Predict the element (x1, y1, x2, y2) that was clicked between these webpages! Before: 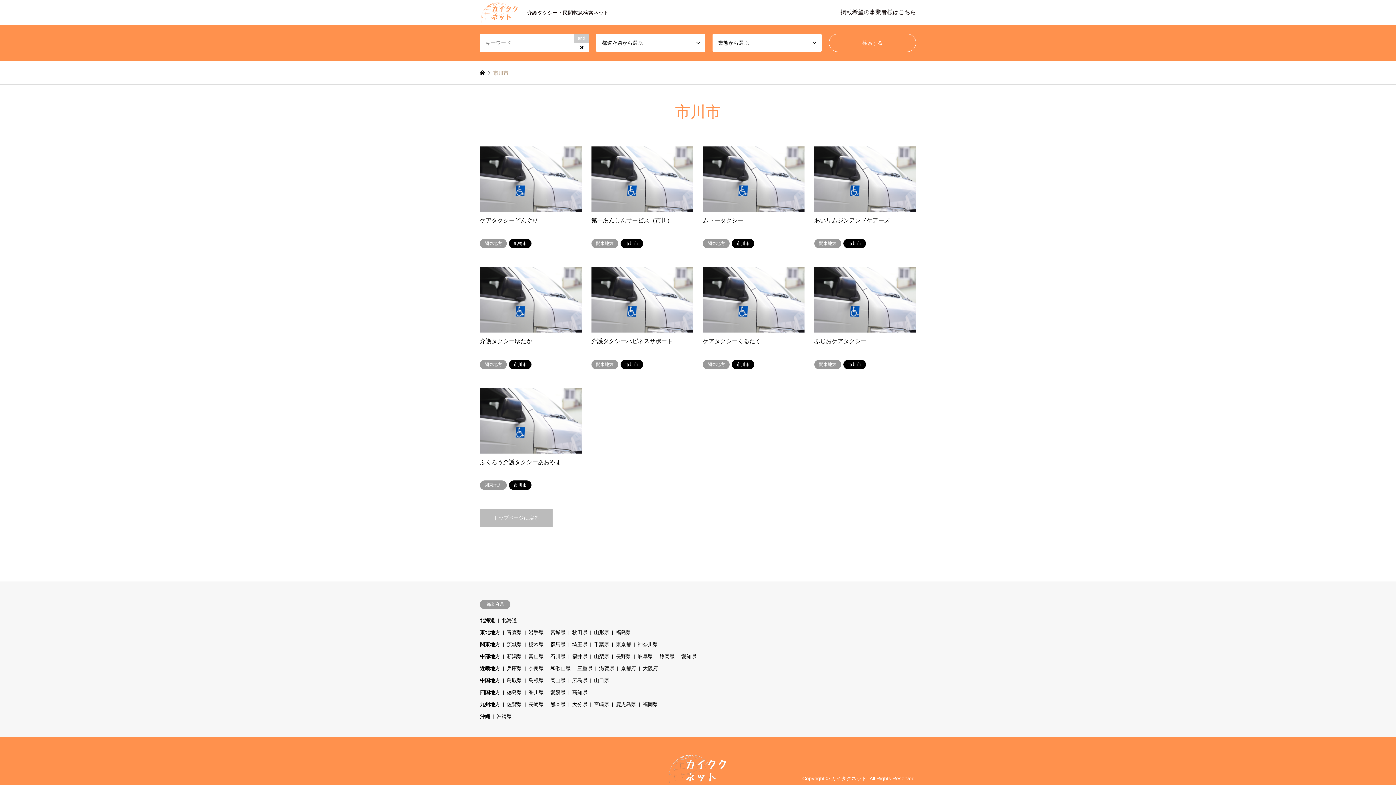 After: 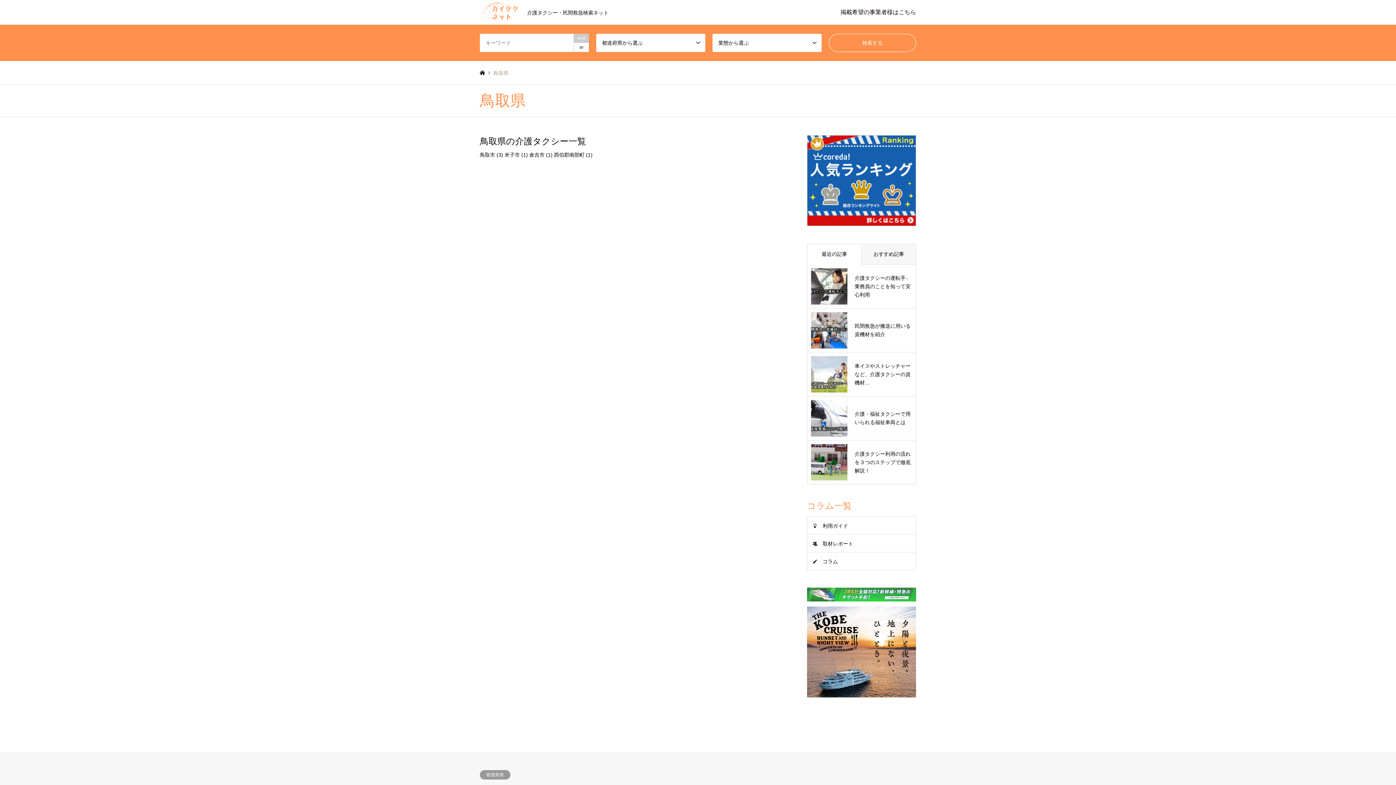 Action: bbox: (506, 677, 522, 683) label: 鳥取県